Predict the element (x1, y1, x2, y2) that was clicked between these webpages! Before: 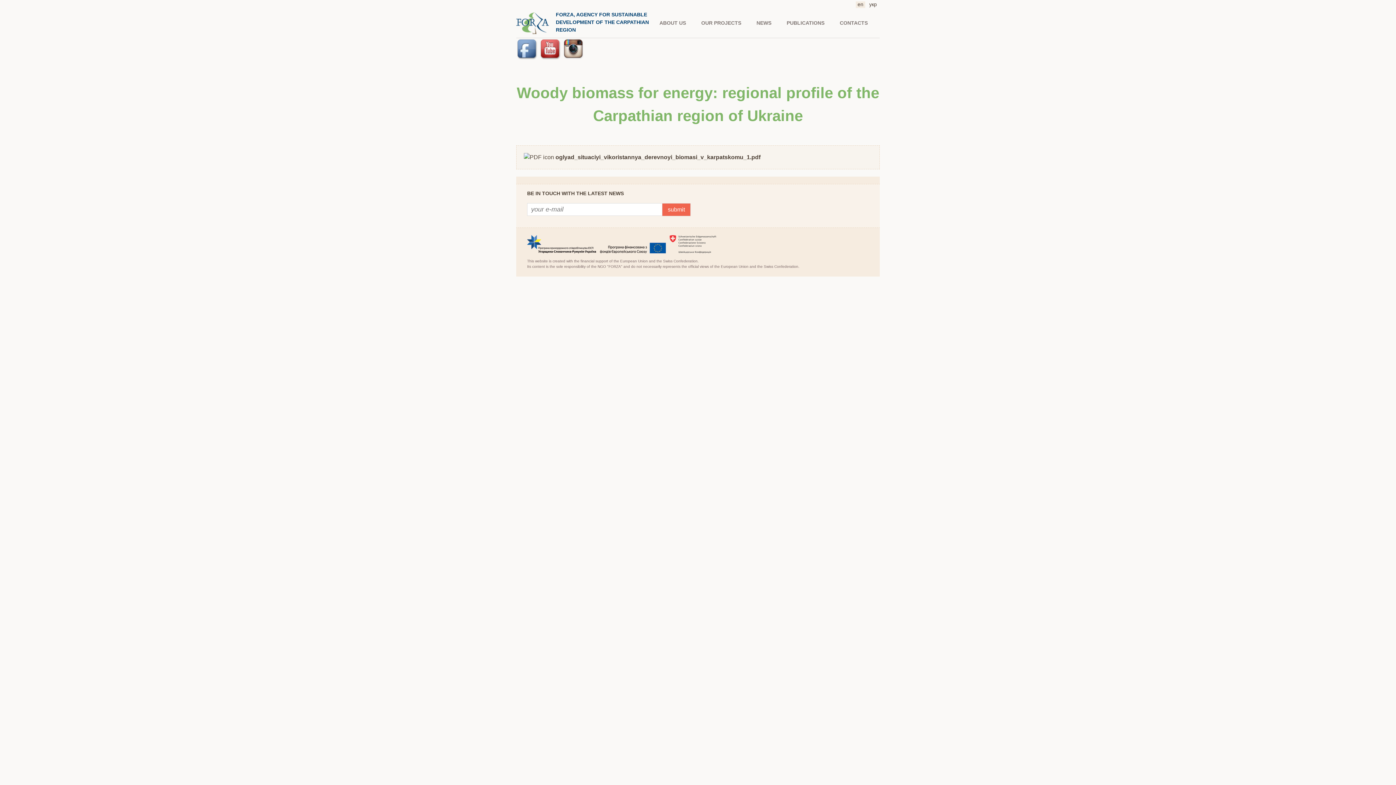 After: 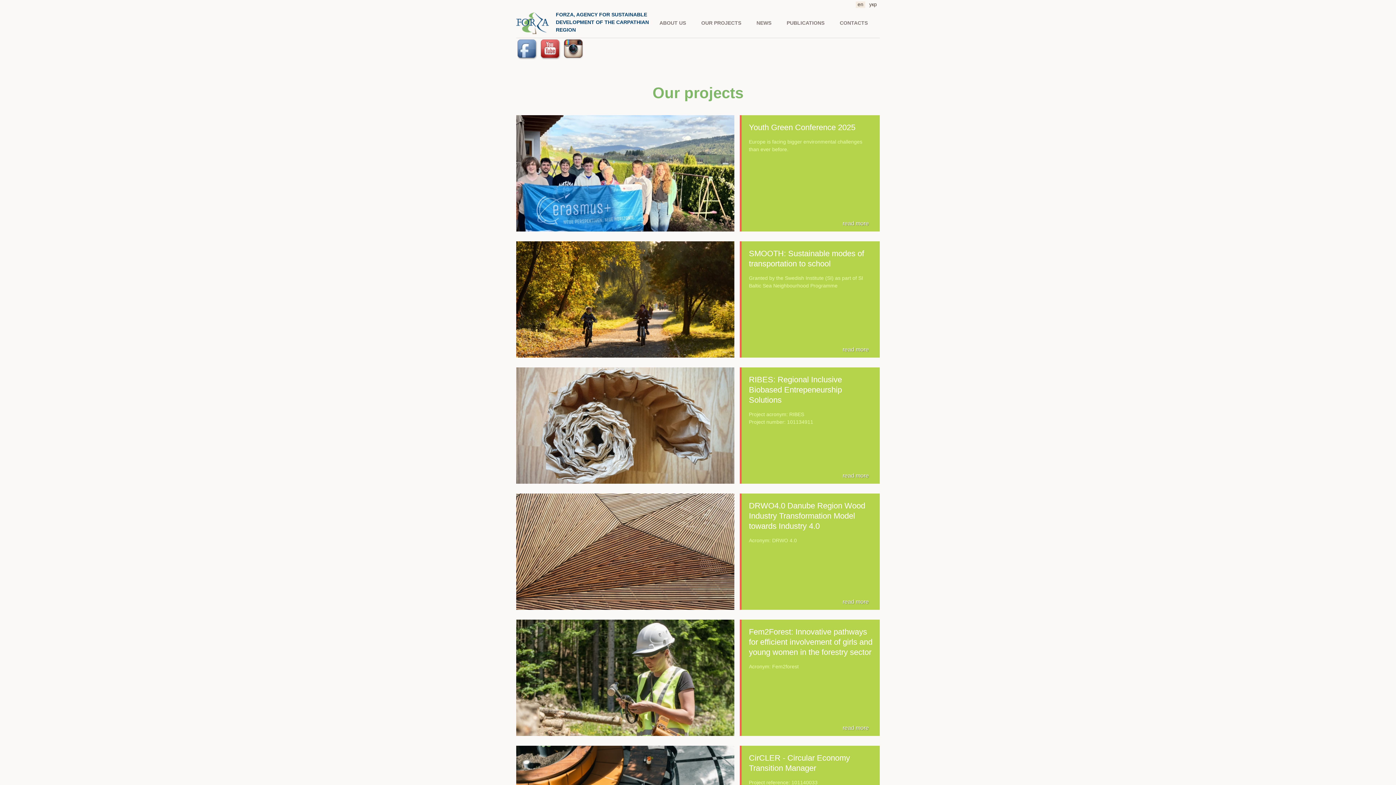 Action: label: OUR PROJECTS bbox: (696, 18, 746, 28)